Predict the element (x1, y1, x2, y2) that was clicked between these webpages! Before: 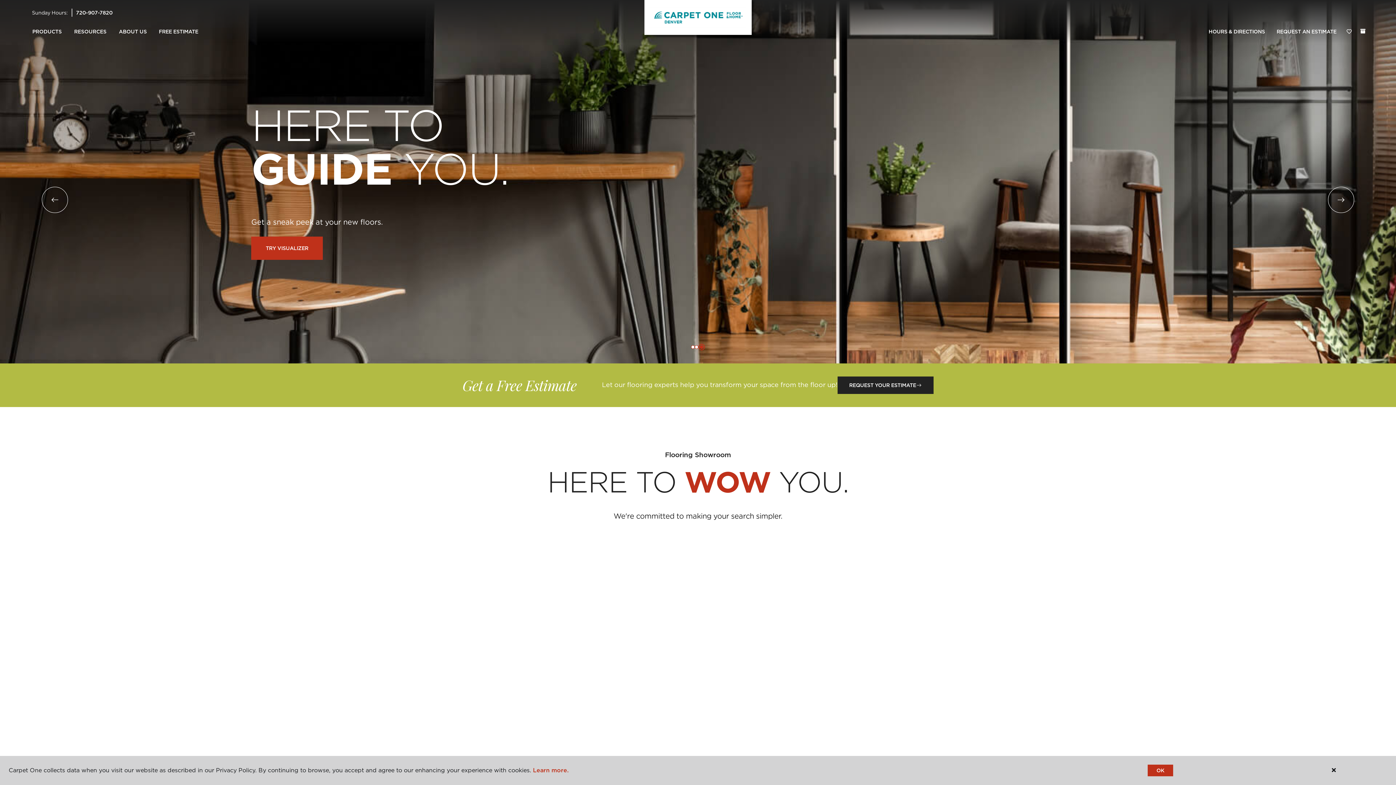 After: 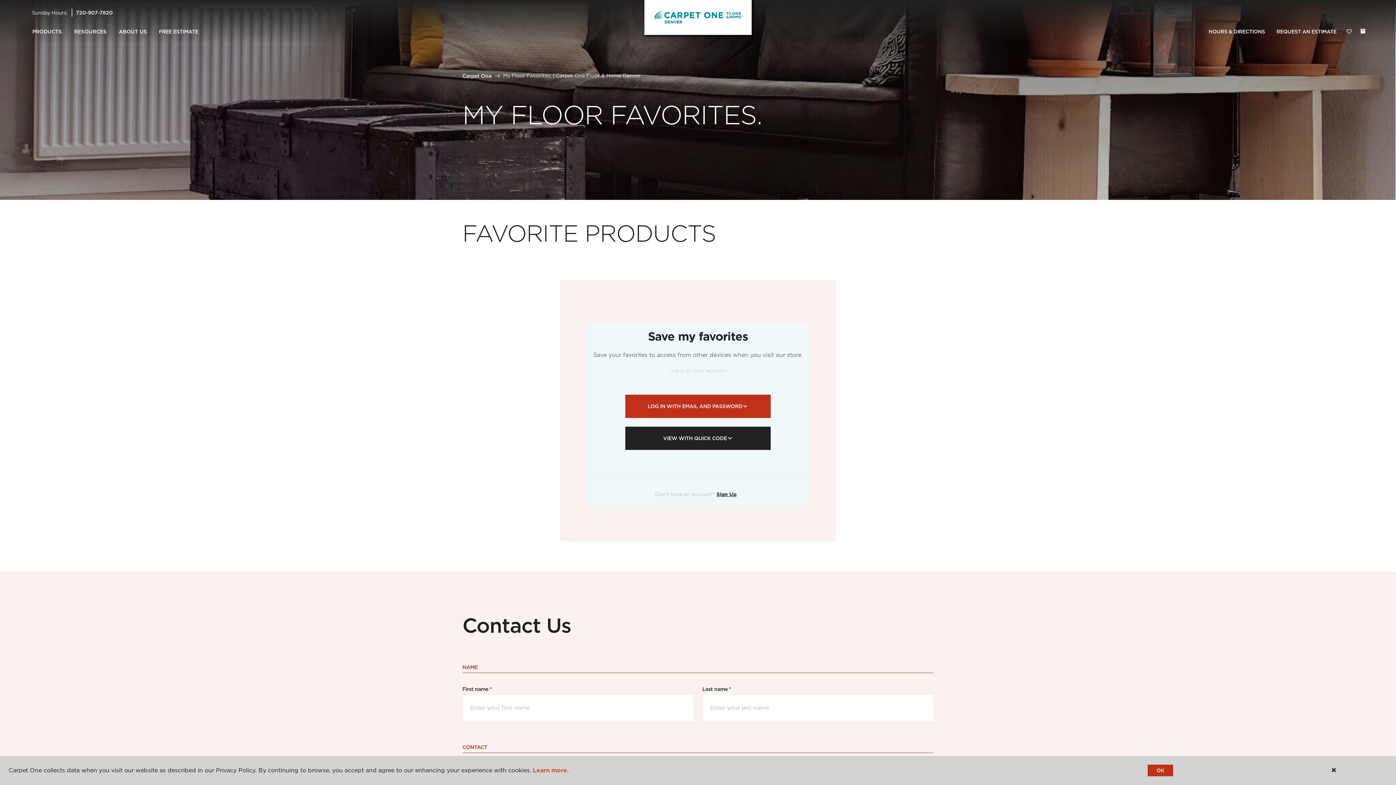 Action: bbox: (1342, 24, 1356, 39) label: Favorites